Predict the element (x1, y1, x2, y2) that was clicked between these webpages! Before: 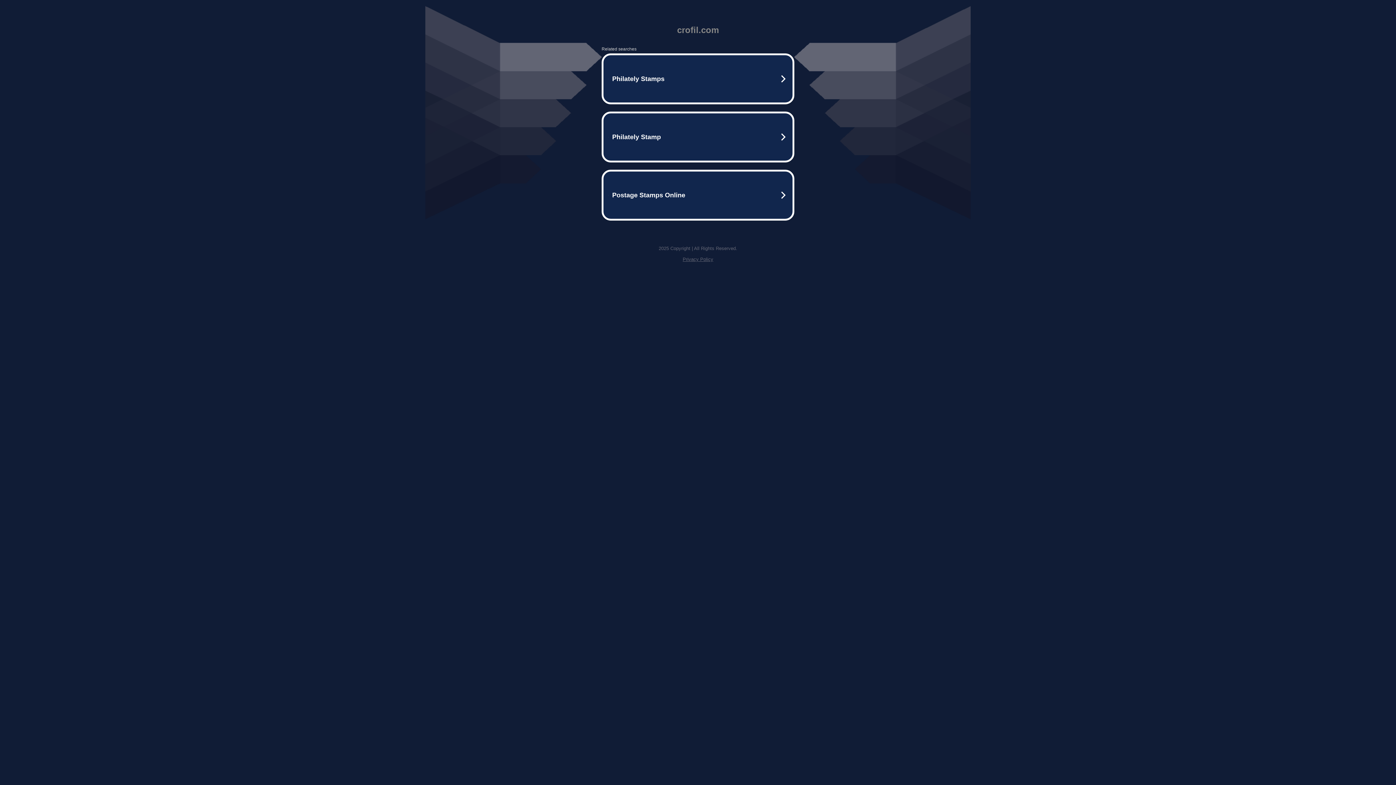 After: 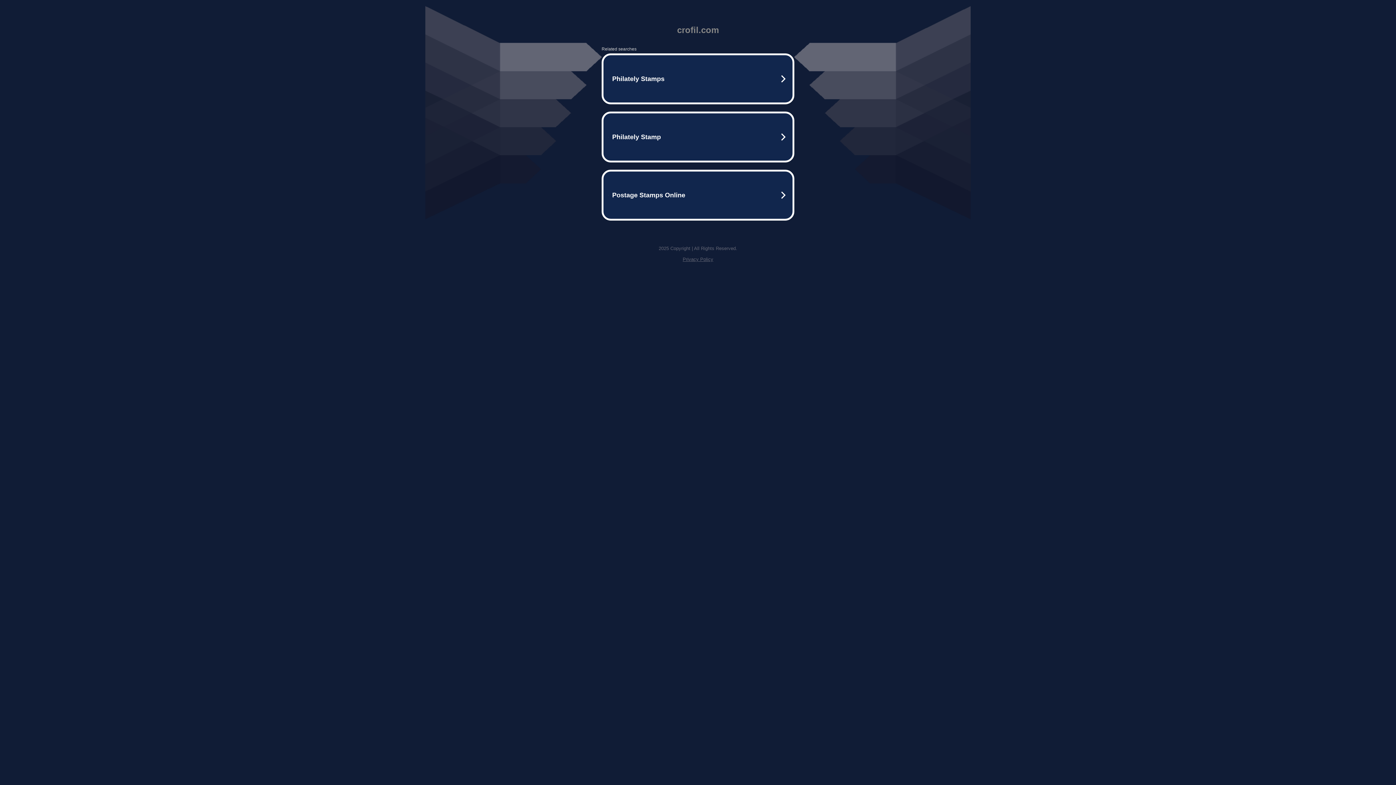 Action: label: Privacy Policy bbox: (682, 256, 713, 262)